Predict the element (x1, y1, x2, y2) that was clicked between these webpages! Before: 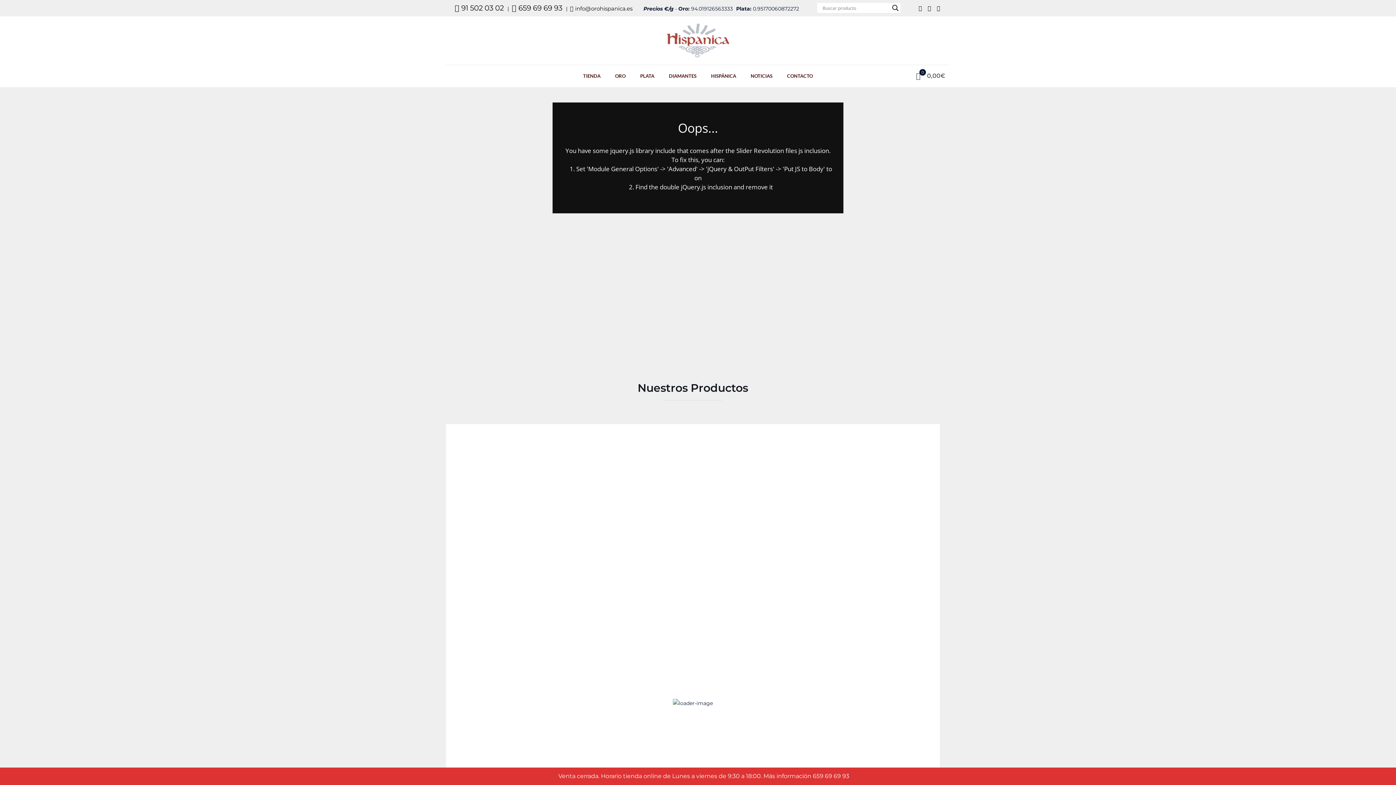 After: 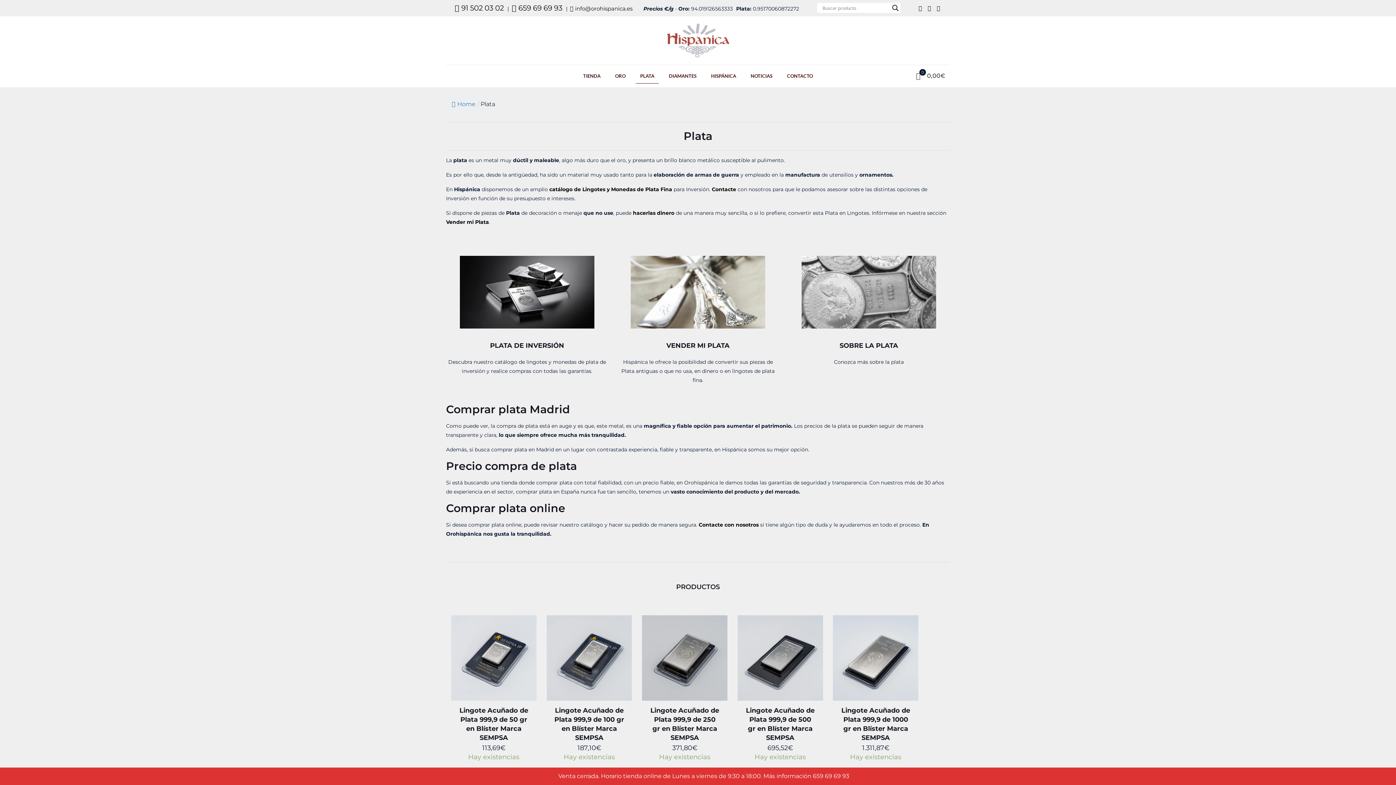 Action: bbox: (633, 65, 661, 86) label: PLATA